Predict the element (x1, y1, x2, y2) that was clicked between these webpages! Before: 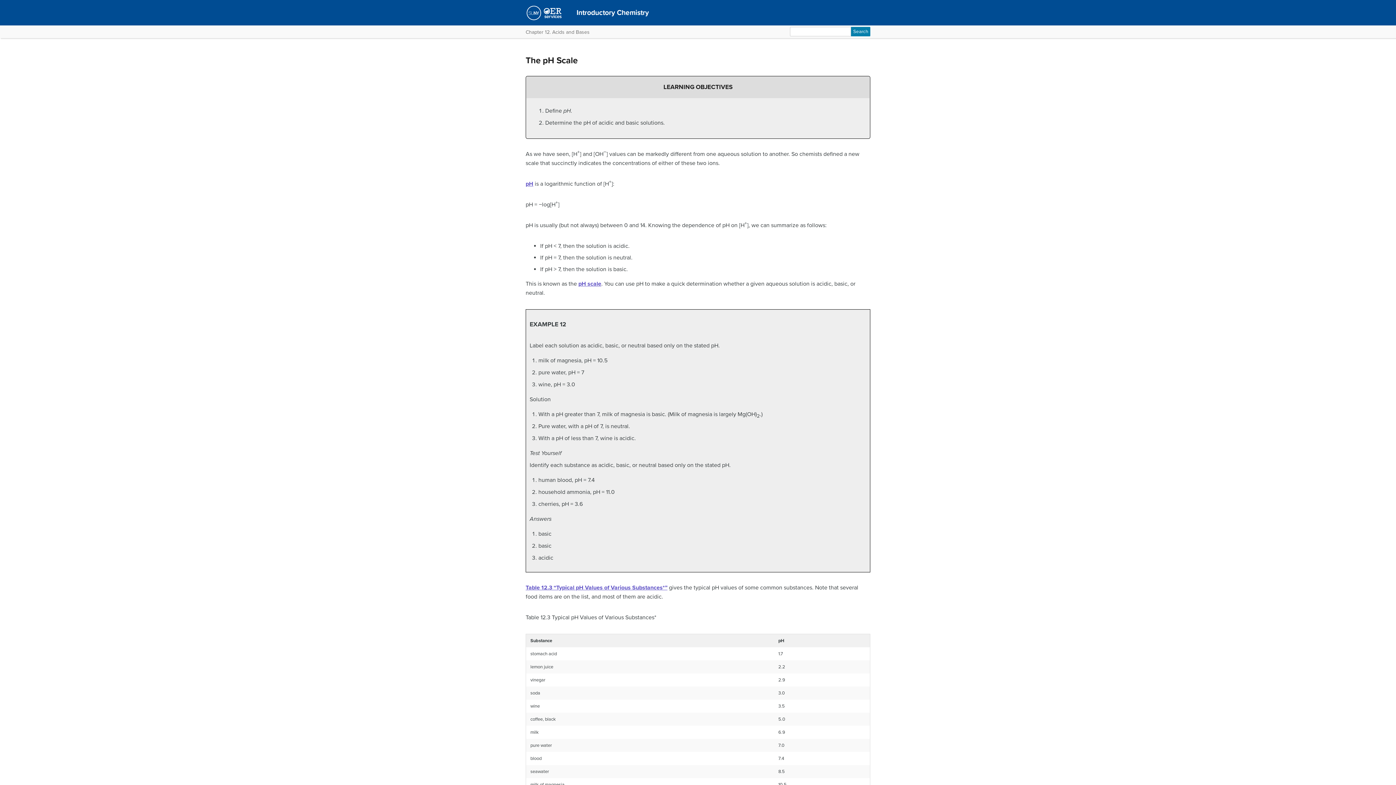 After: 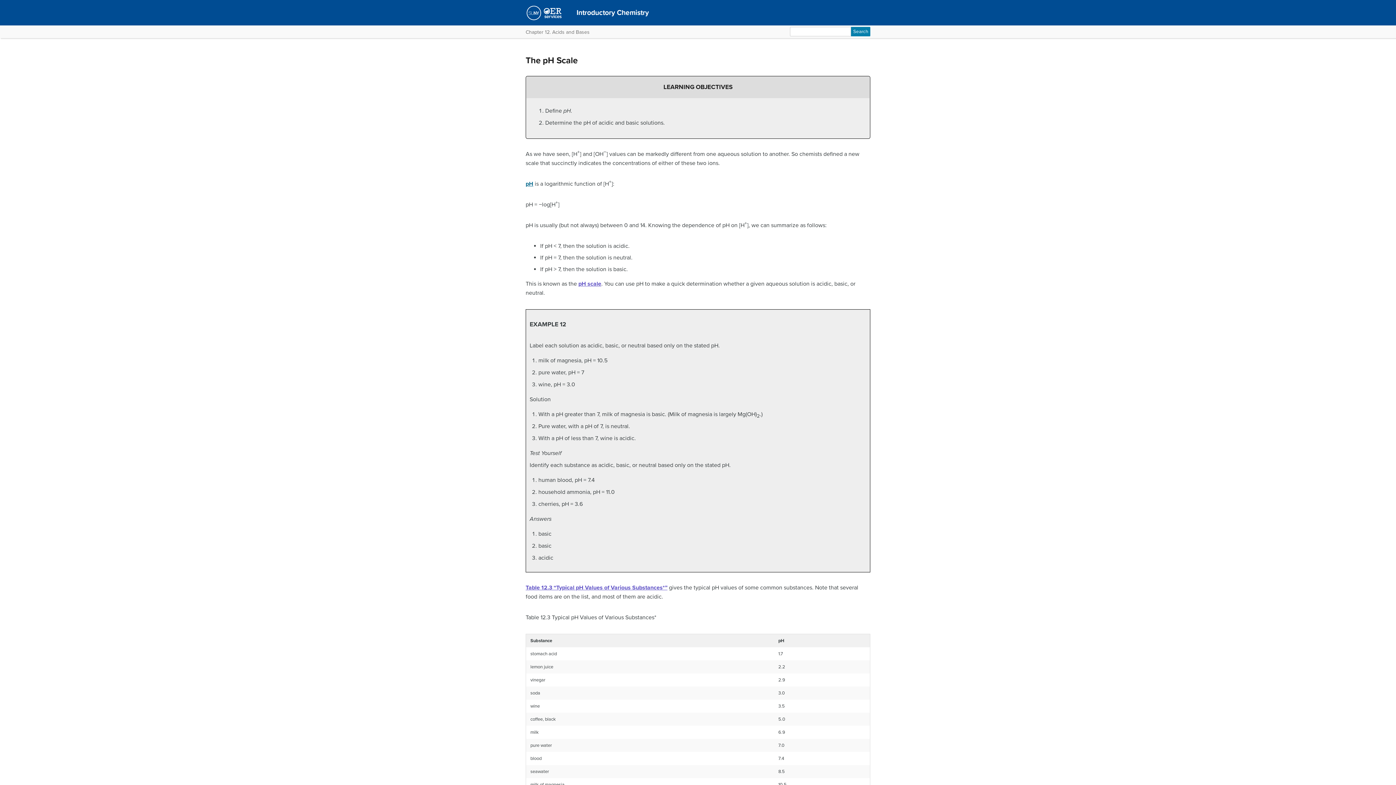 Action: bbox: (525, 180, 533, 187) label: pH